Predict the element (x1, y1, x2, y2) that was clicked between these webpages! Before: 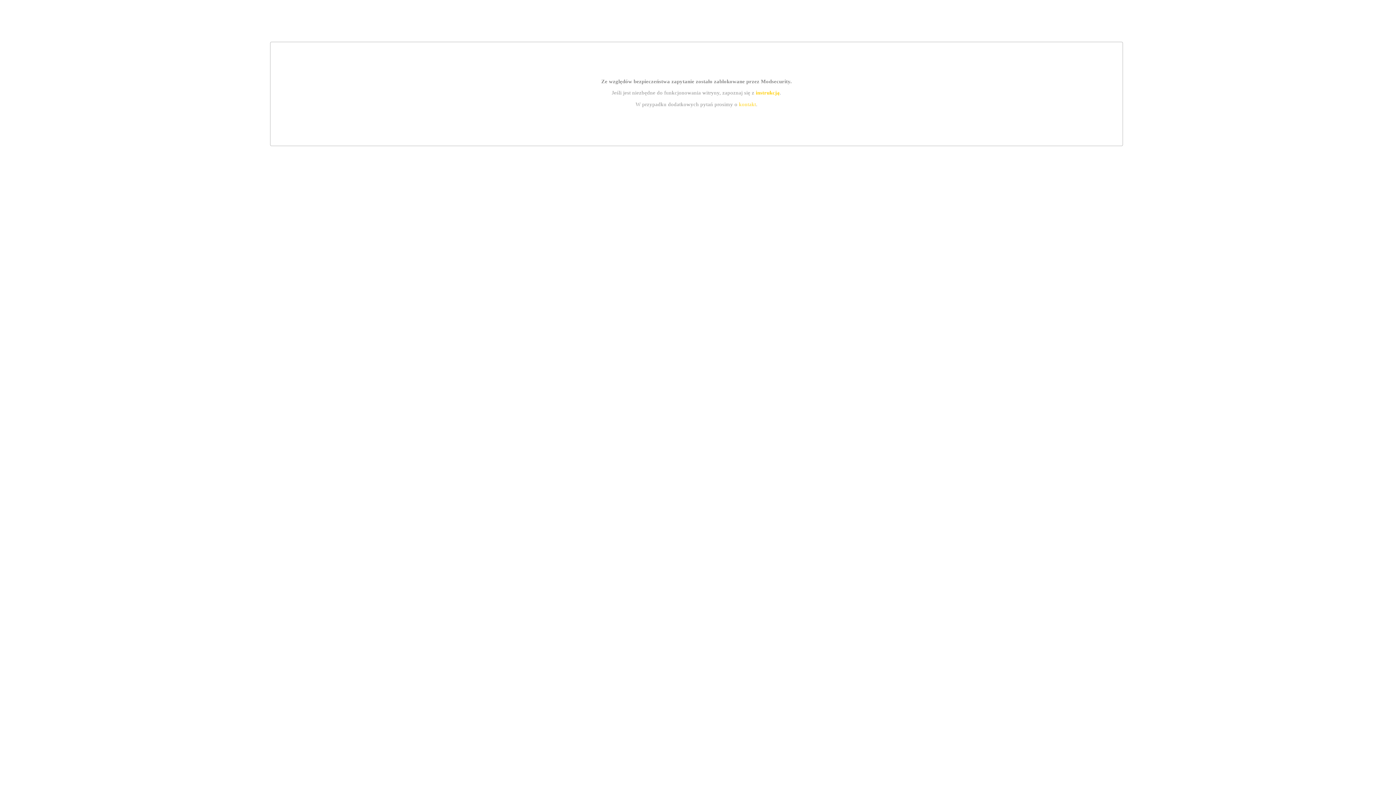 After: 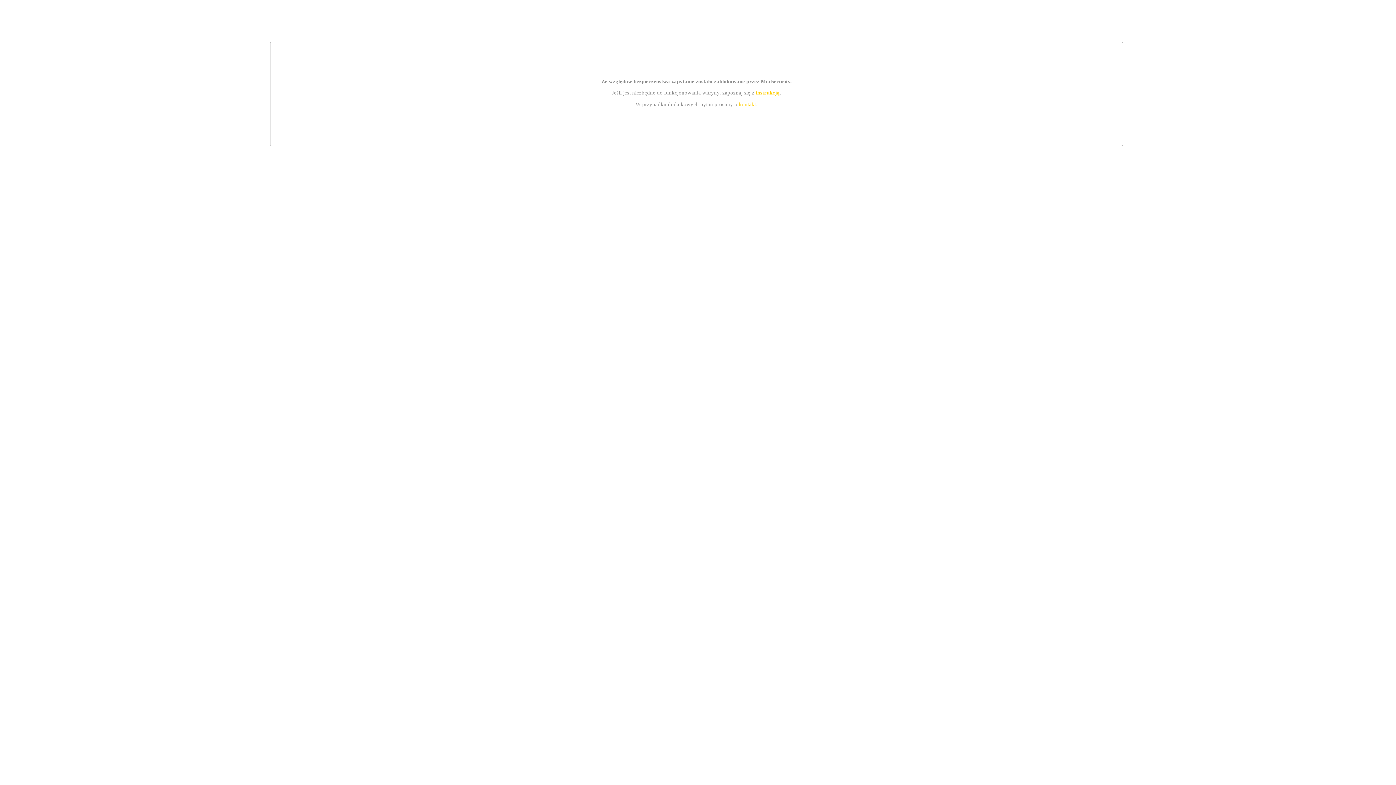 Action: bbox: (739, 101, 756, 107) label: kontakt